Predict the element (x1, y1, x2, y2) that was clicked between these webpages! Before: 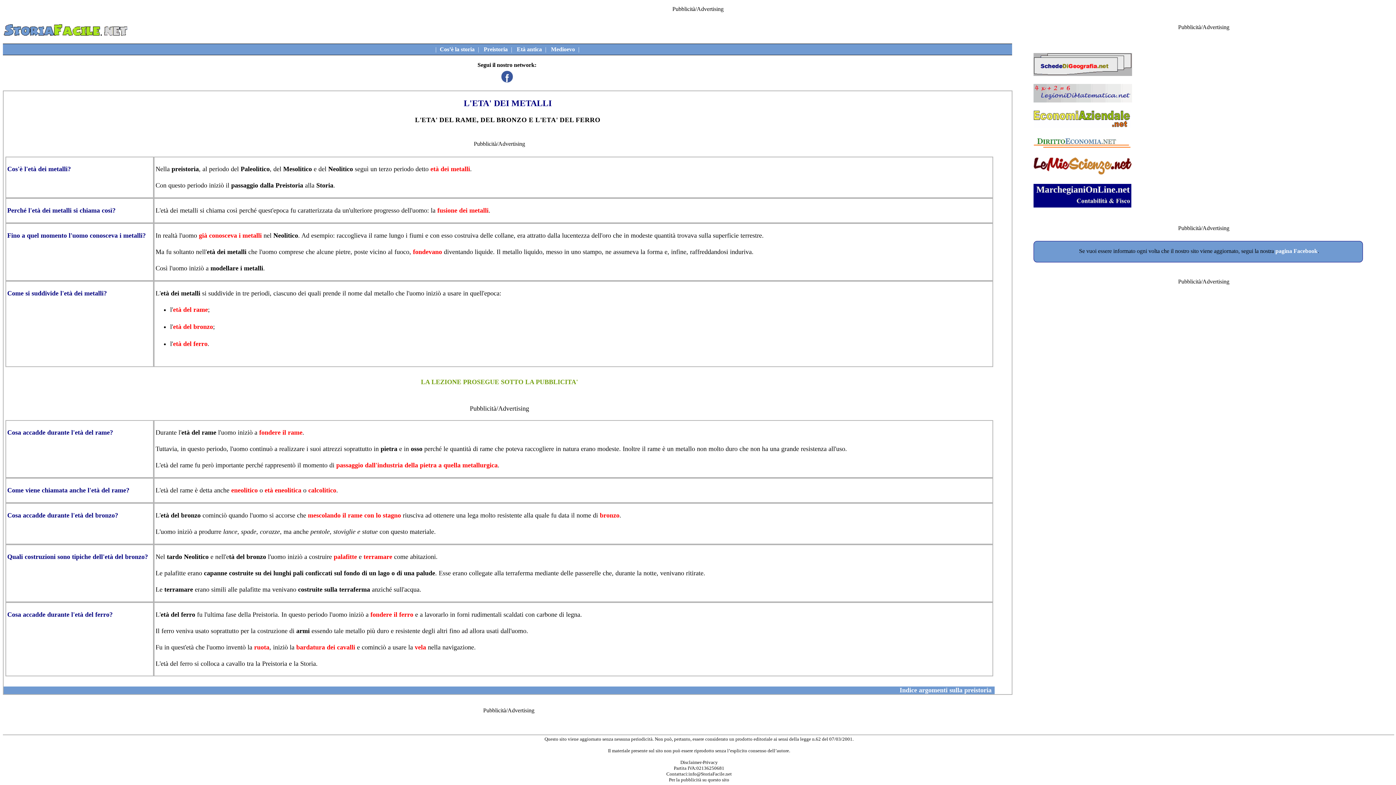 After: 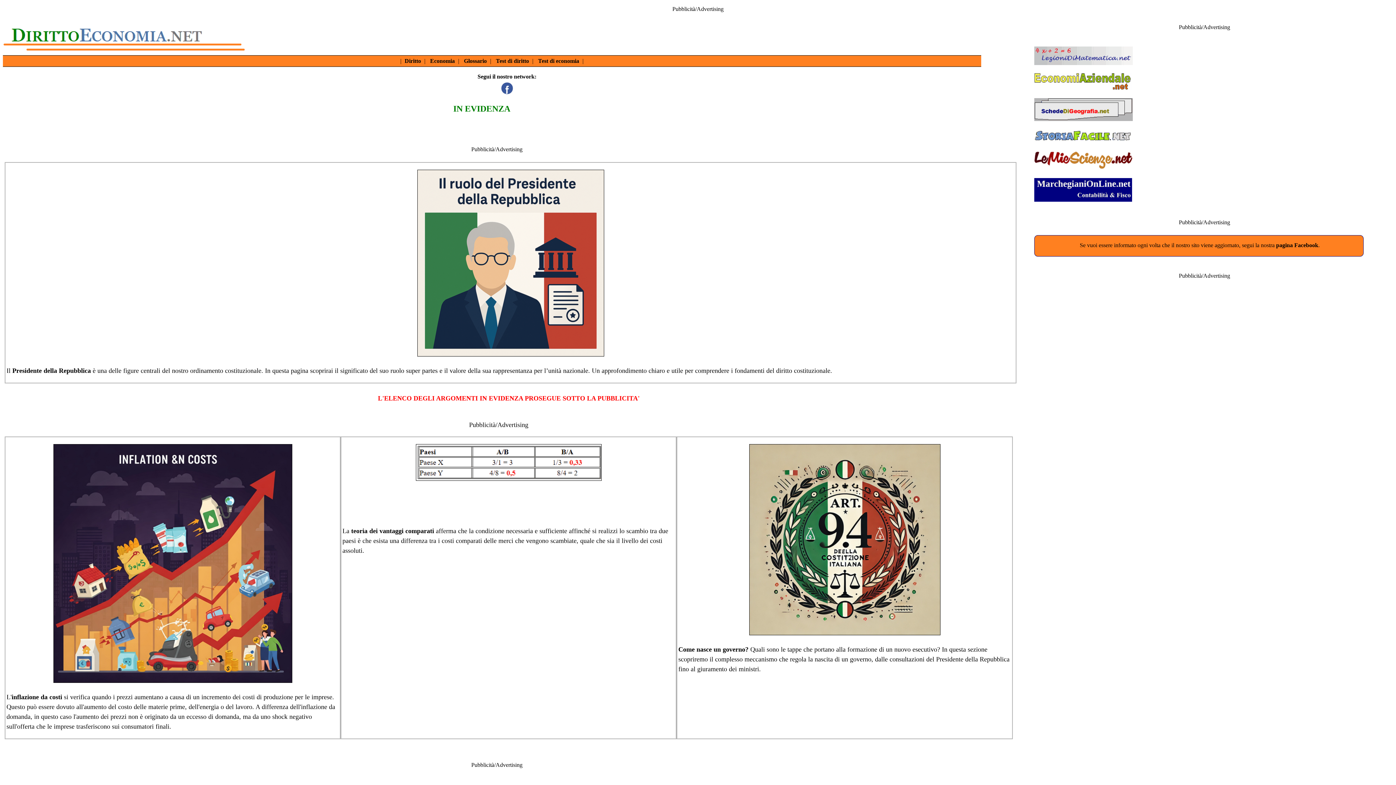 Action: bbox: (1033, 143, 1132, 149)